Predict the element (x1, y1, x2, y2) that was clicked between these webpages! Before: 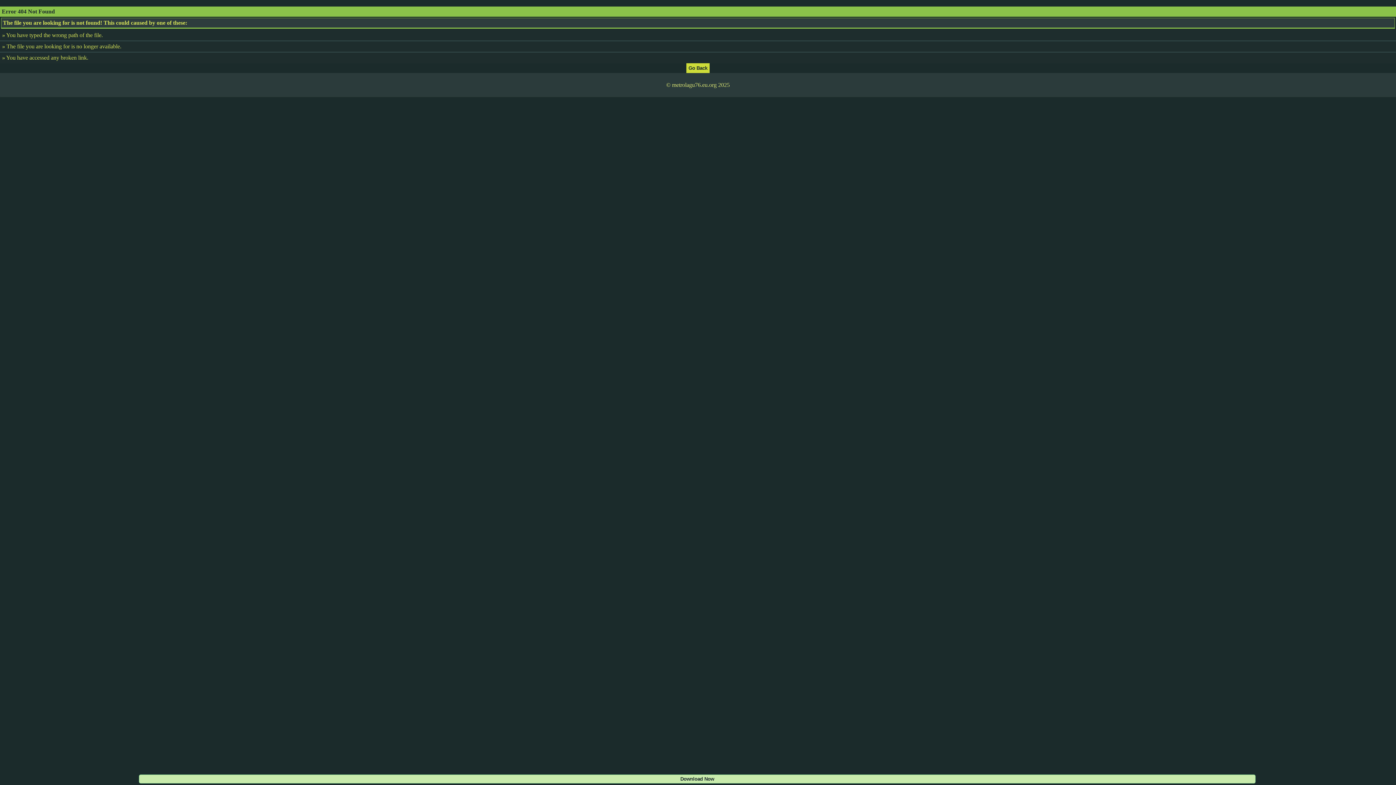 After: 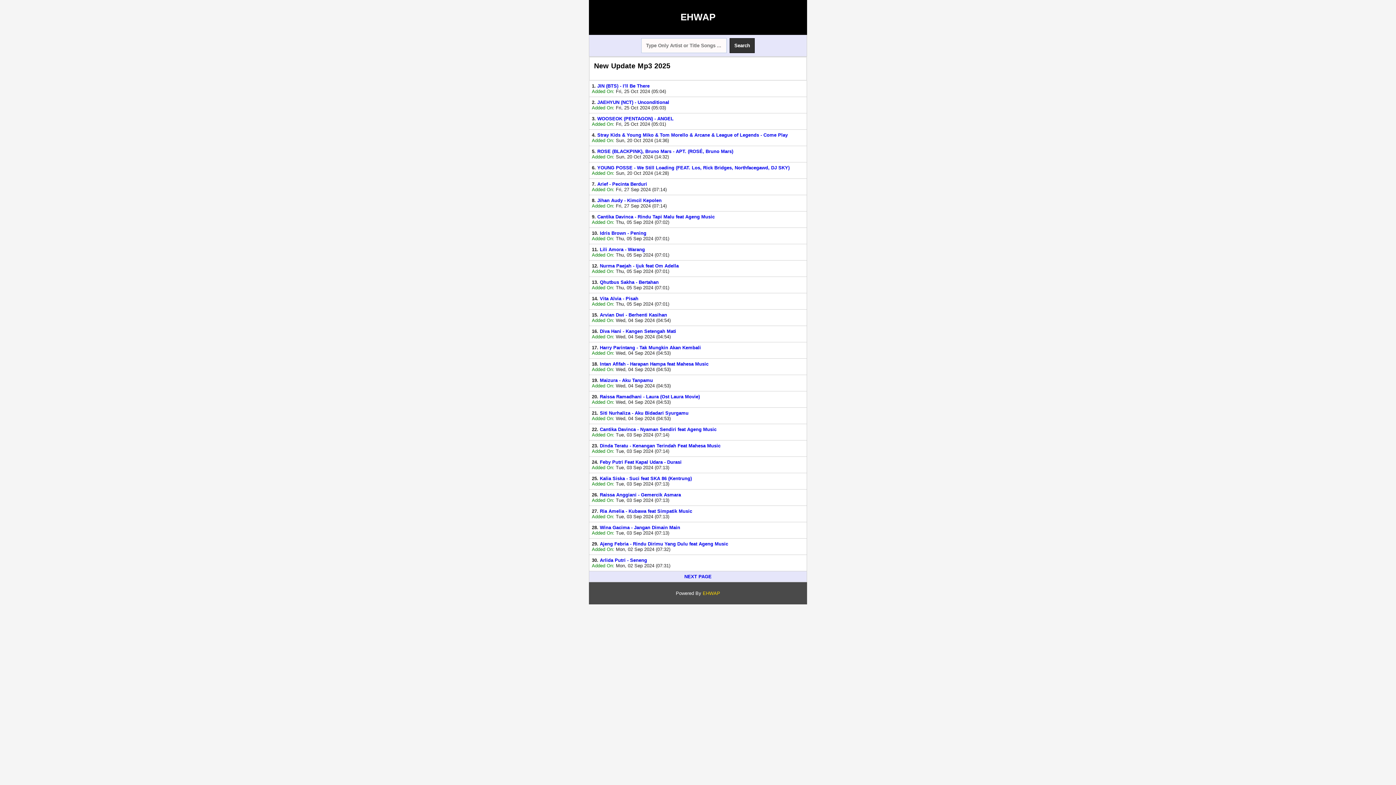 Action: bbox: (686, 64, 709, 70)